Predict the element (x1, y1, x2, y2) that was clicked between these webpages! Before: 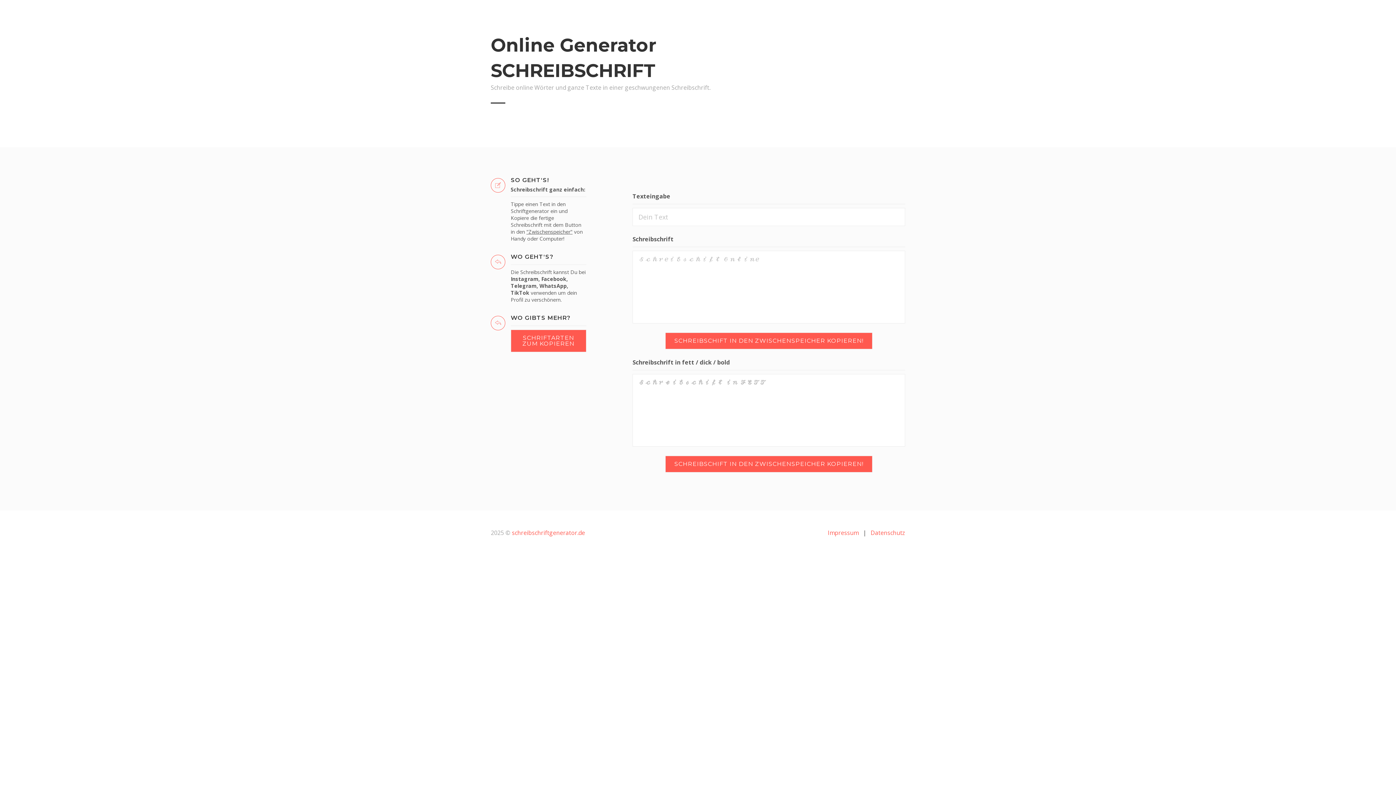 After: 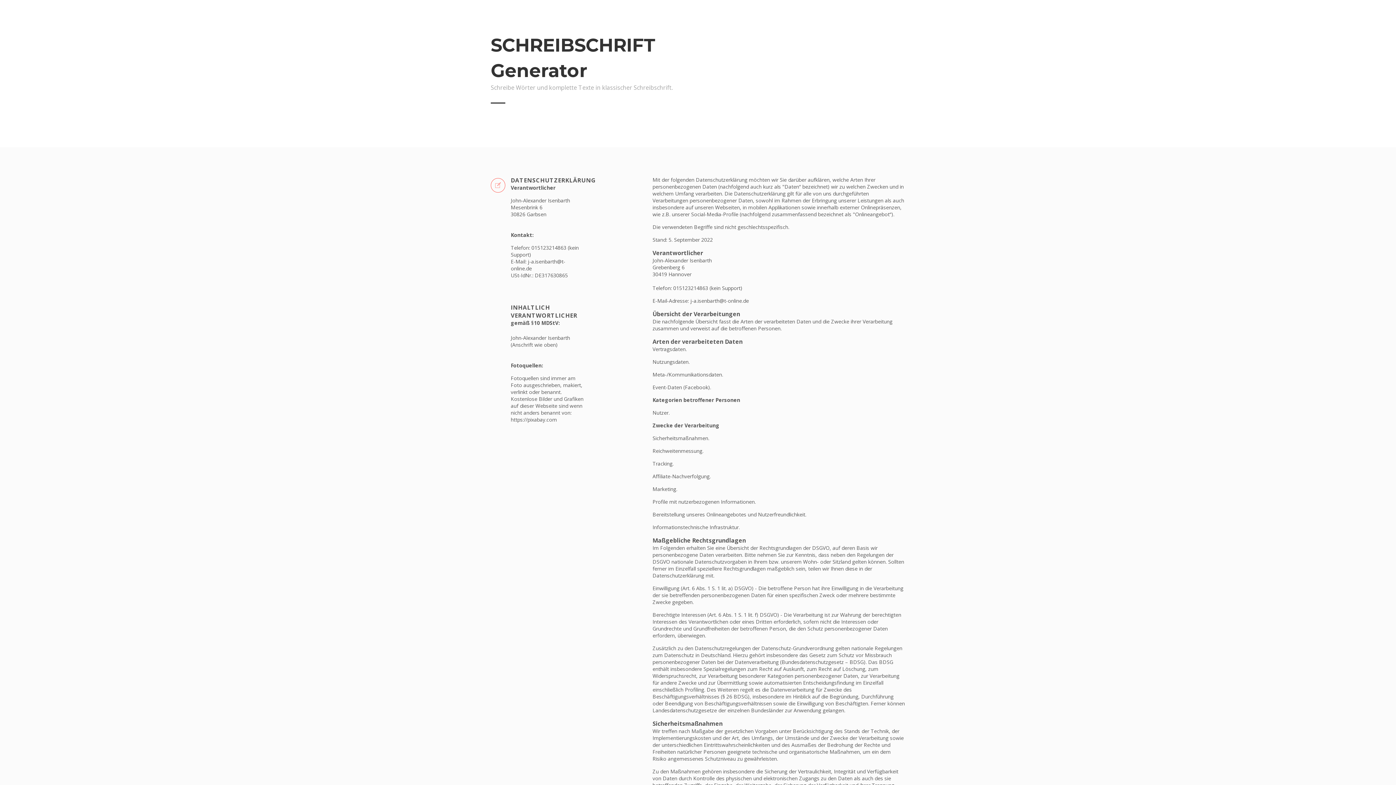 Action: bbox: (870, 529, 905, 537) label: Datenschutz